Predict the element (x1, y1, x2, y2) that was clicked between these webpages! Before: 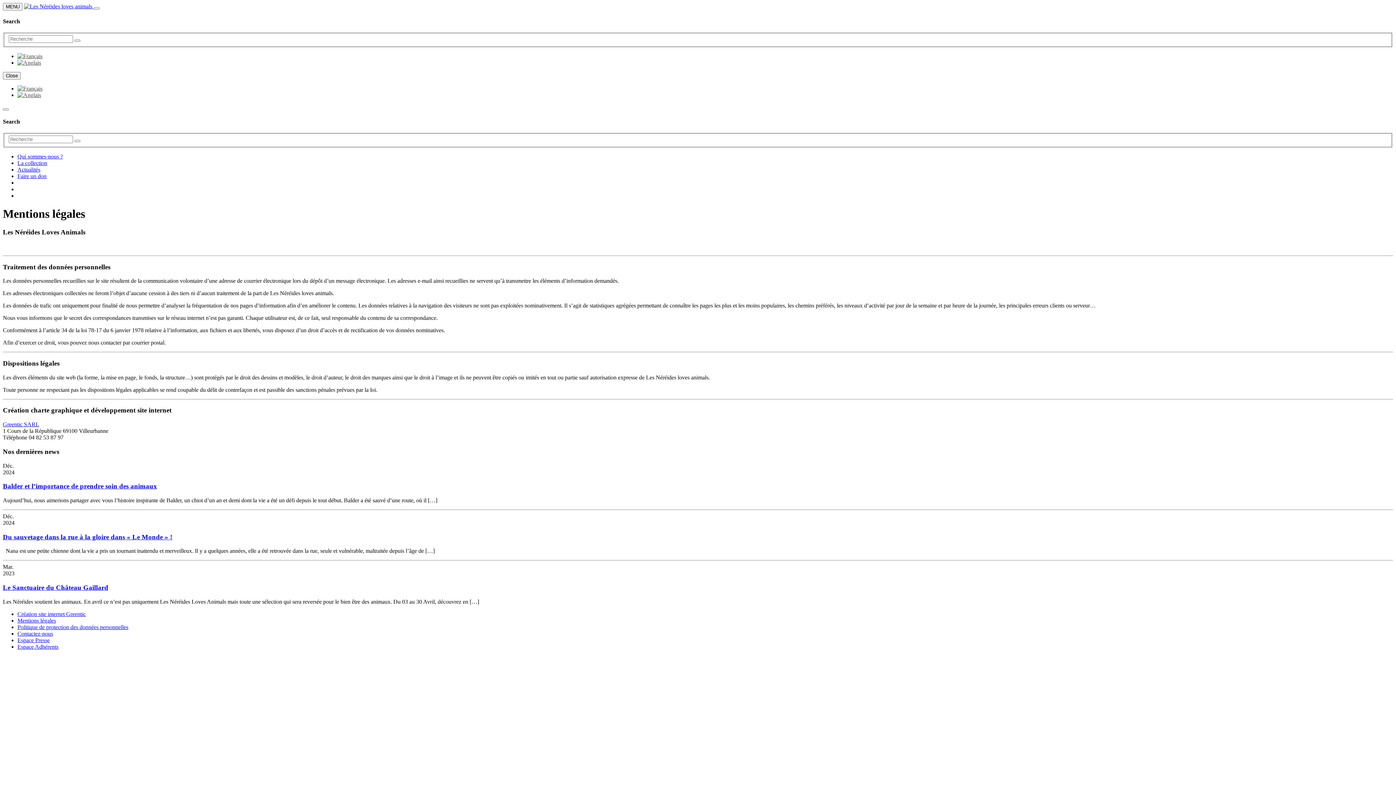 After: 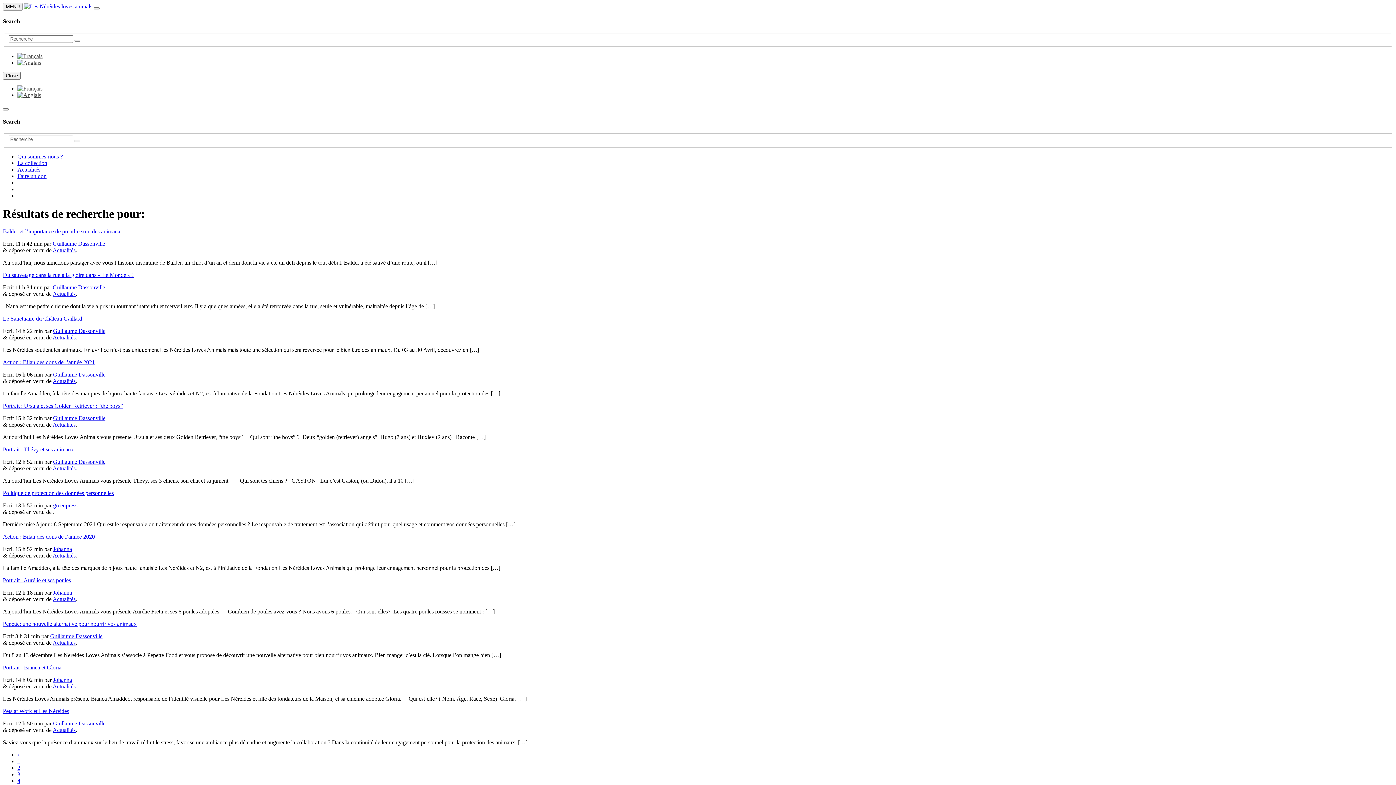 Action: bbox: (74, 140, 80, 142)